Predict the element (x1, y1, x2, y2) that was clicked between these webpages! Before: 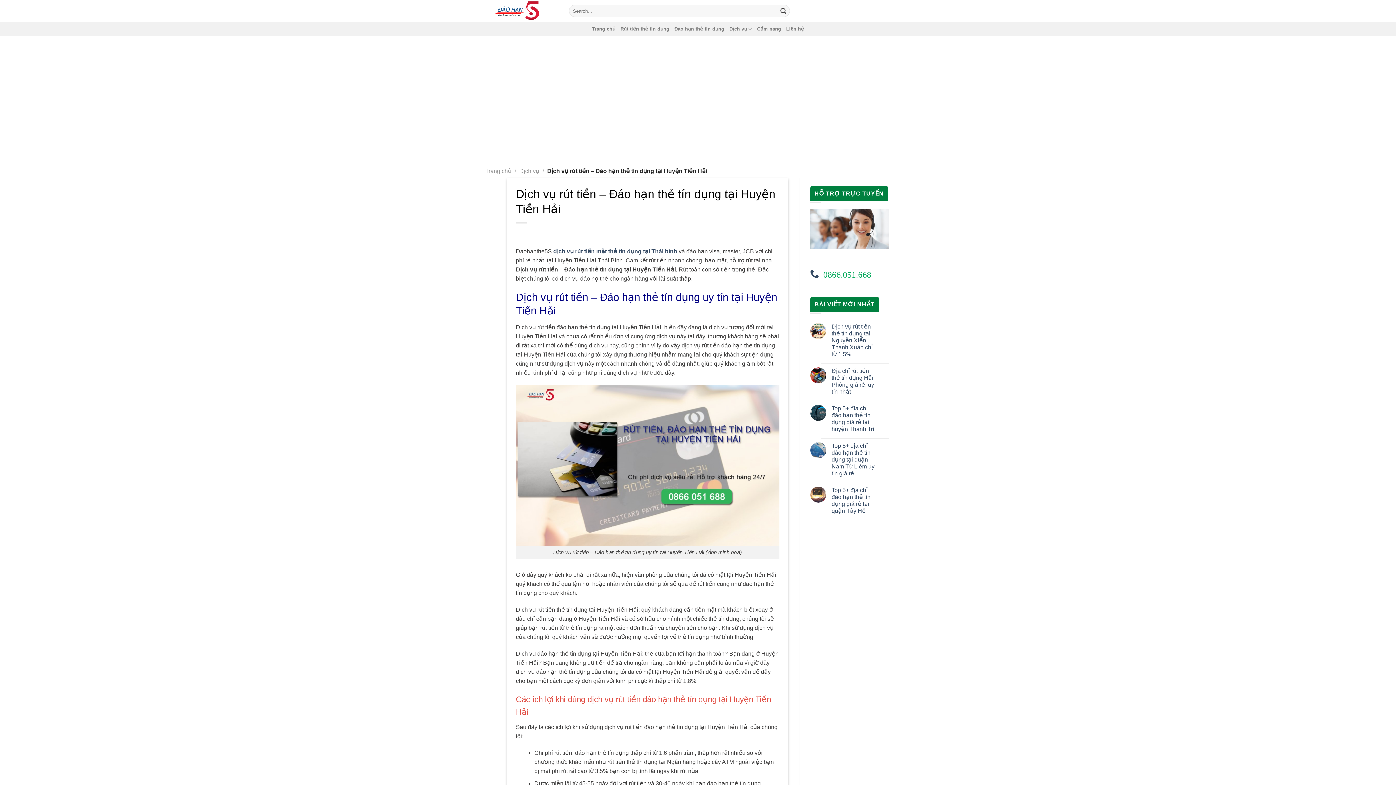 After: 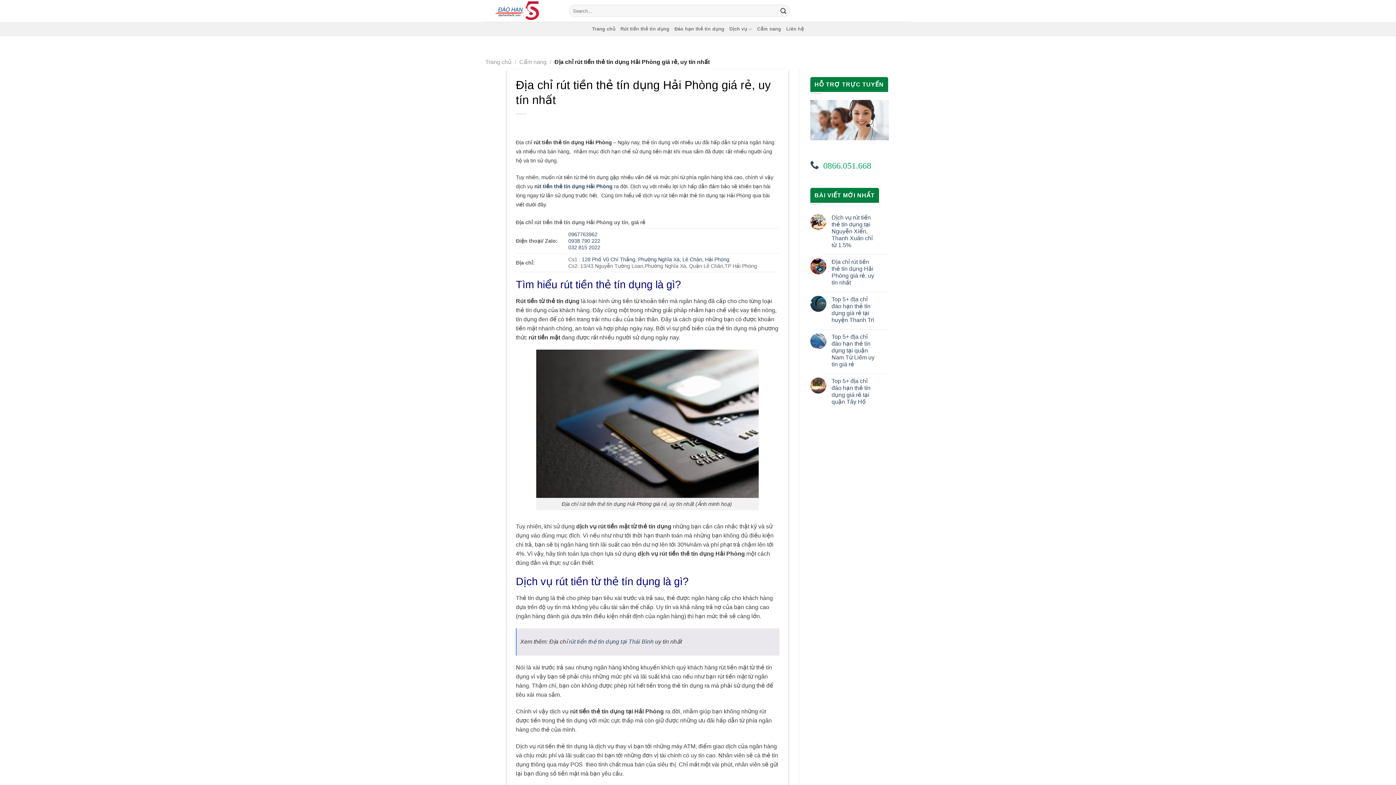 Action: bbox: (831, 367, 878, 395) label: Địa chỉ rút tiền thẻ tín dụng Hải Phòng giá rẻ, uy tín nhất